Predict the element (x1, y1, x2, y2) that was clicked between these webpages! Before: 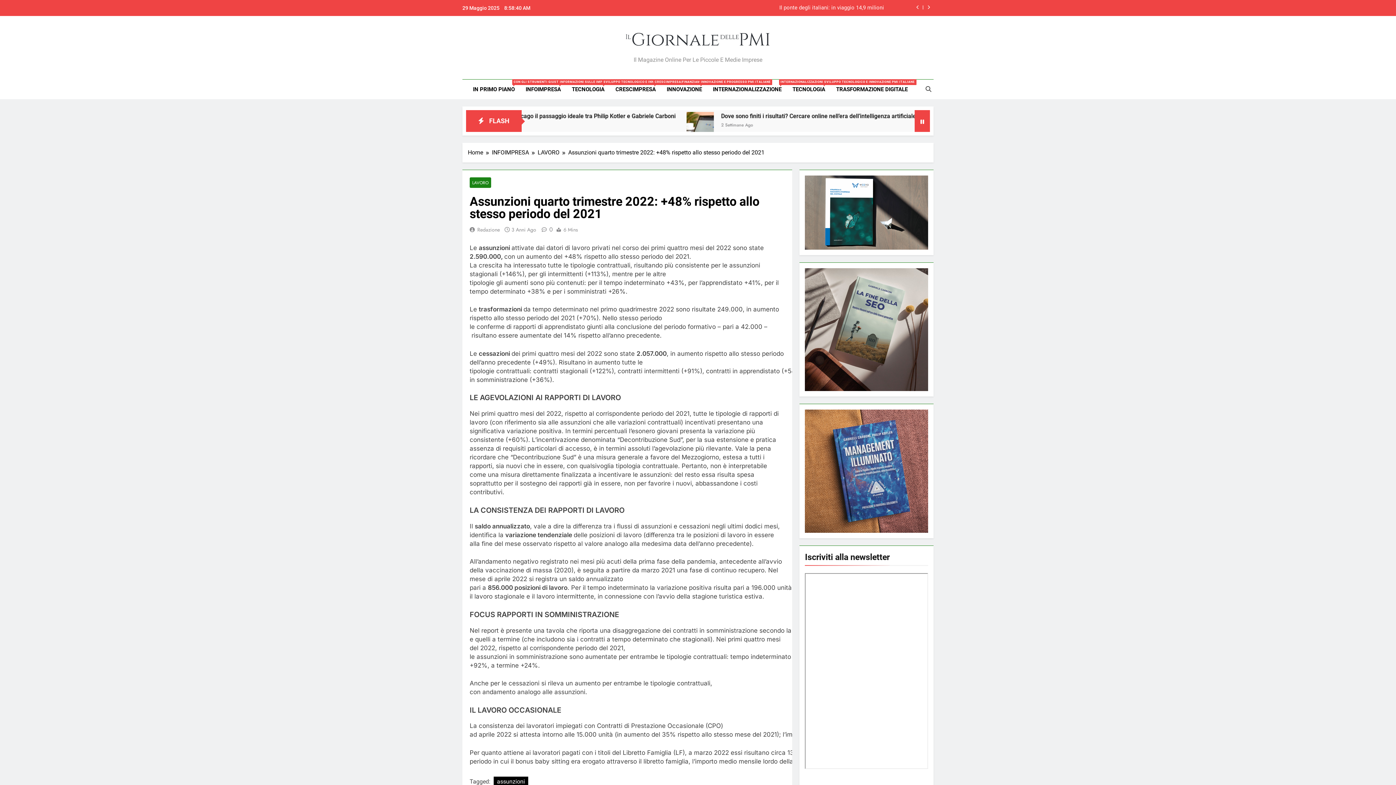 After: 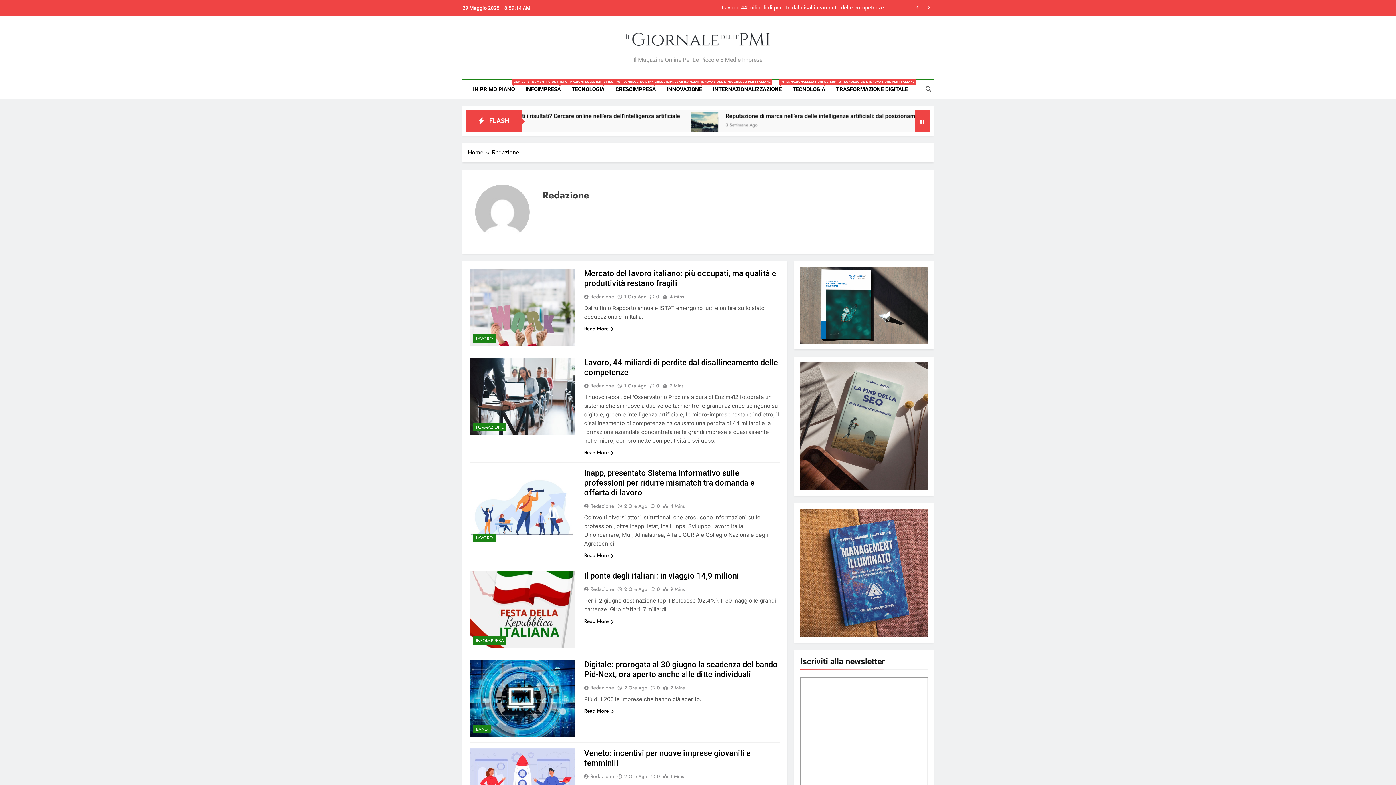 Action: label: Redazione bbox: (477, 226, 500, 233)